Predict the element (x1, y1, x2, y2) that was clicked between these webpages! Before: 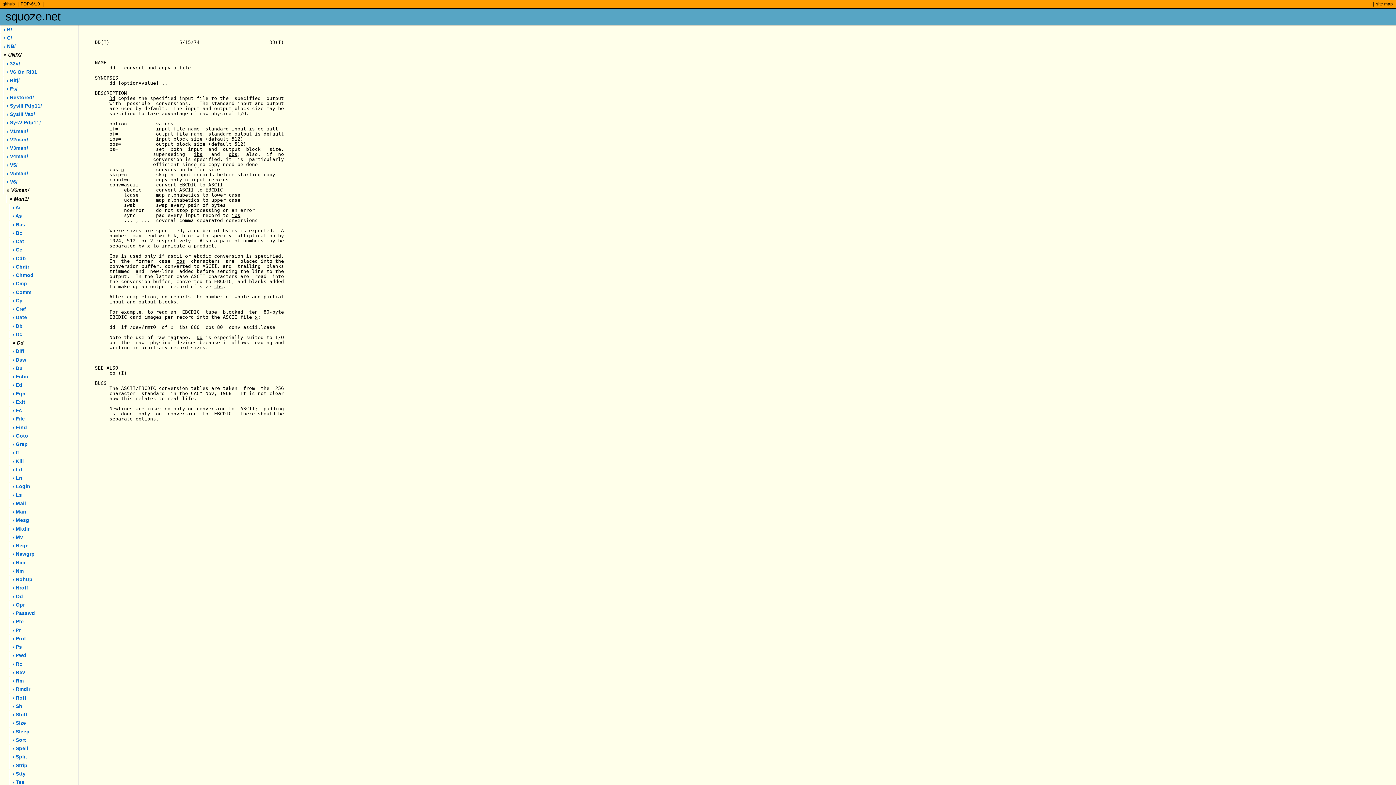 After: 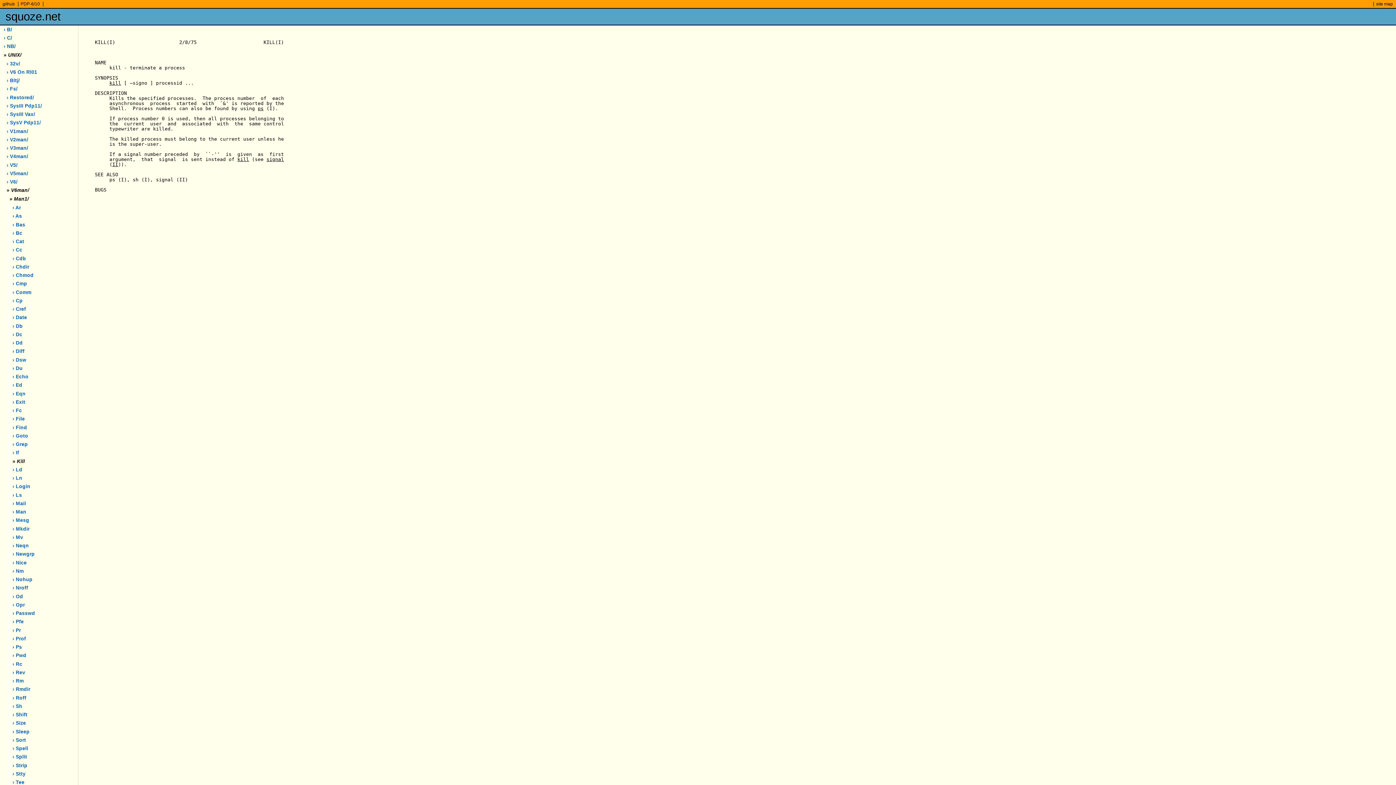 Action: bbox: (8, 457, 78, 465) label: › Kill